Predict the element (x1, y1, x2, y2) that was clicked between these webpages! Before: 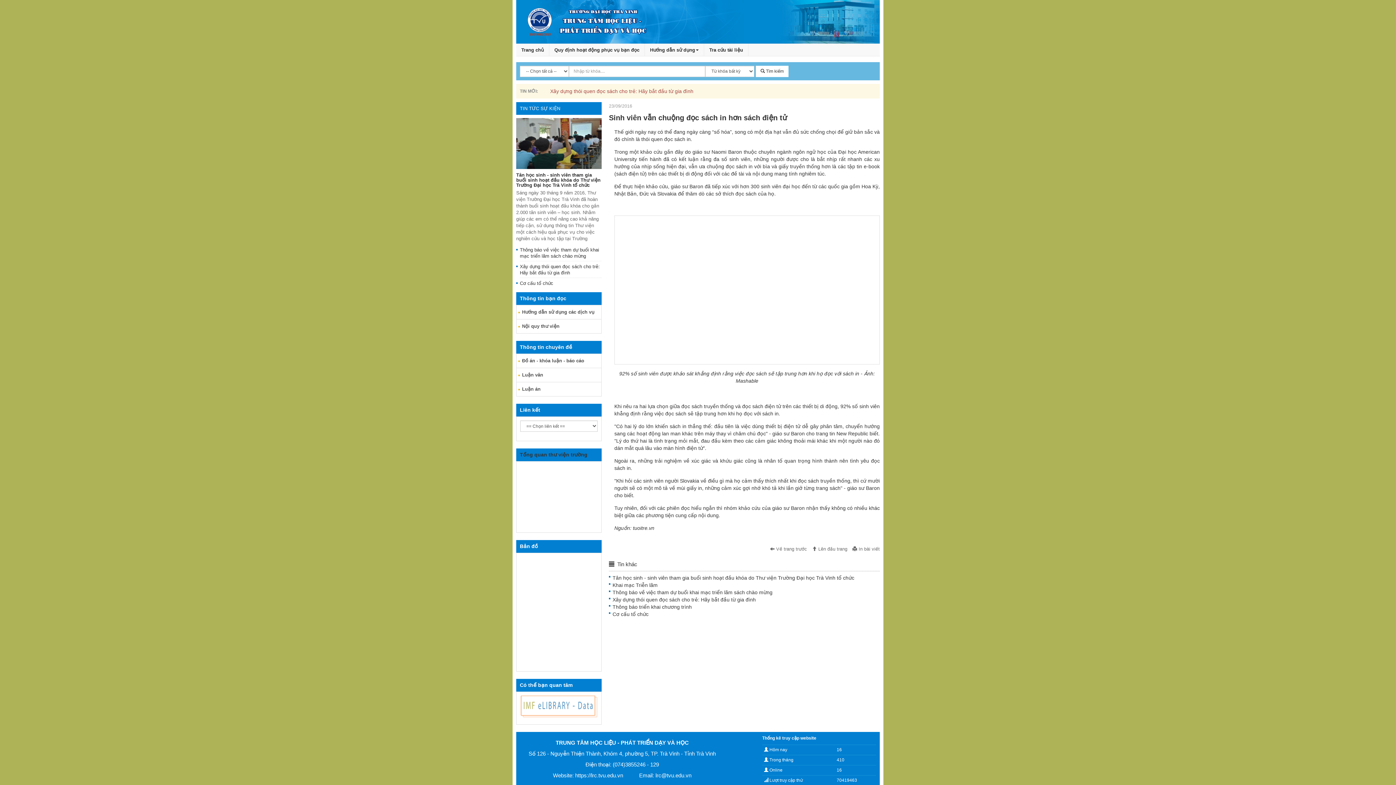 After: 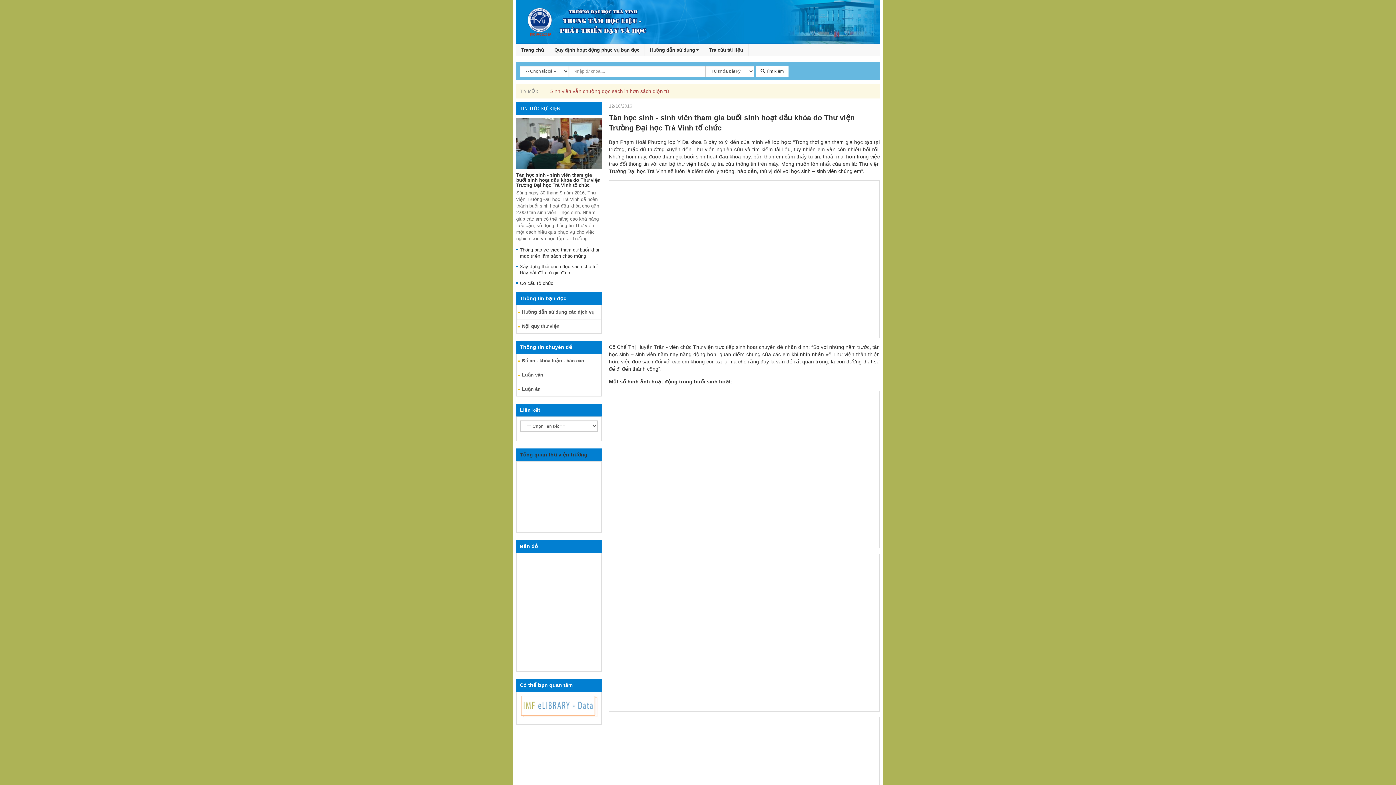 Action: label: Tân học sinh - sinh viên tham gia buổi sinh hoạt đầu khóa do Thư viện Trường Đại học Trà Vinh tổ chức bbox: (612, 575, 854, 581)